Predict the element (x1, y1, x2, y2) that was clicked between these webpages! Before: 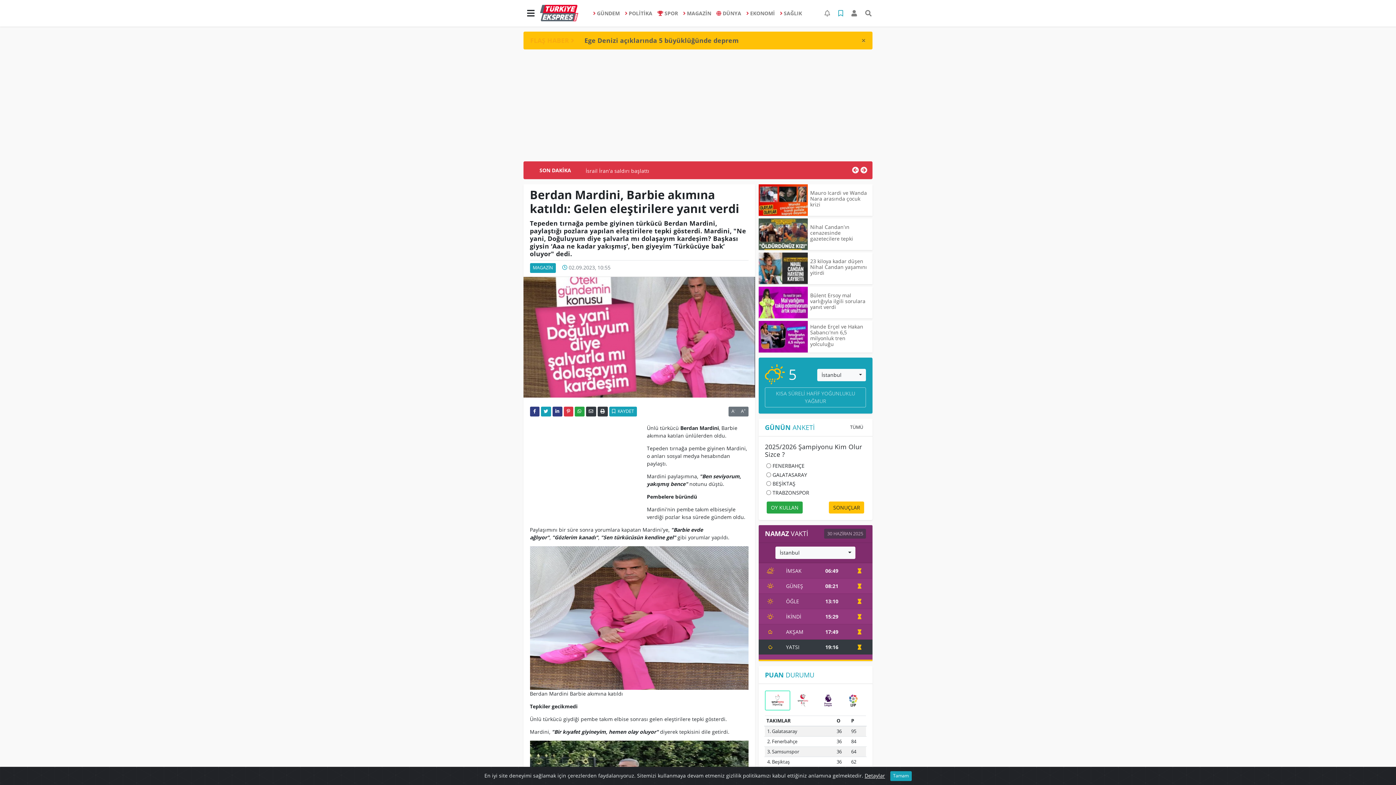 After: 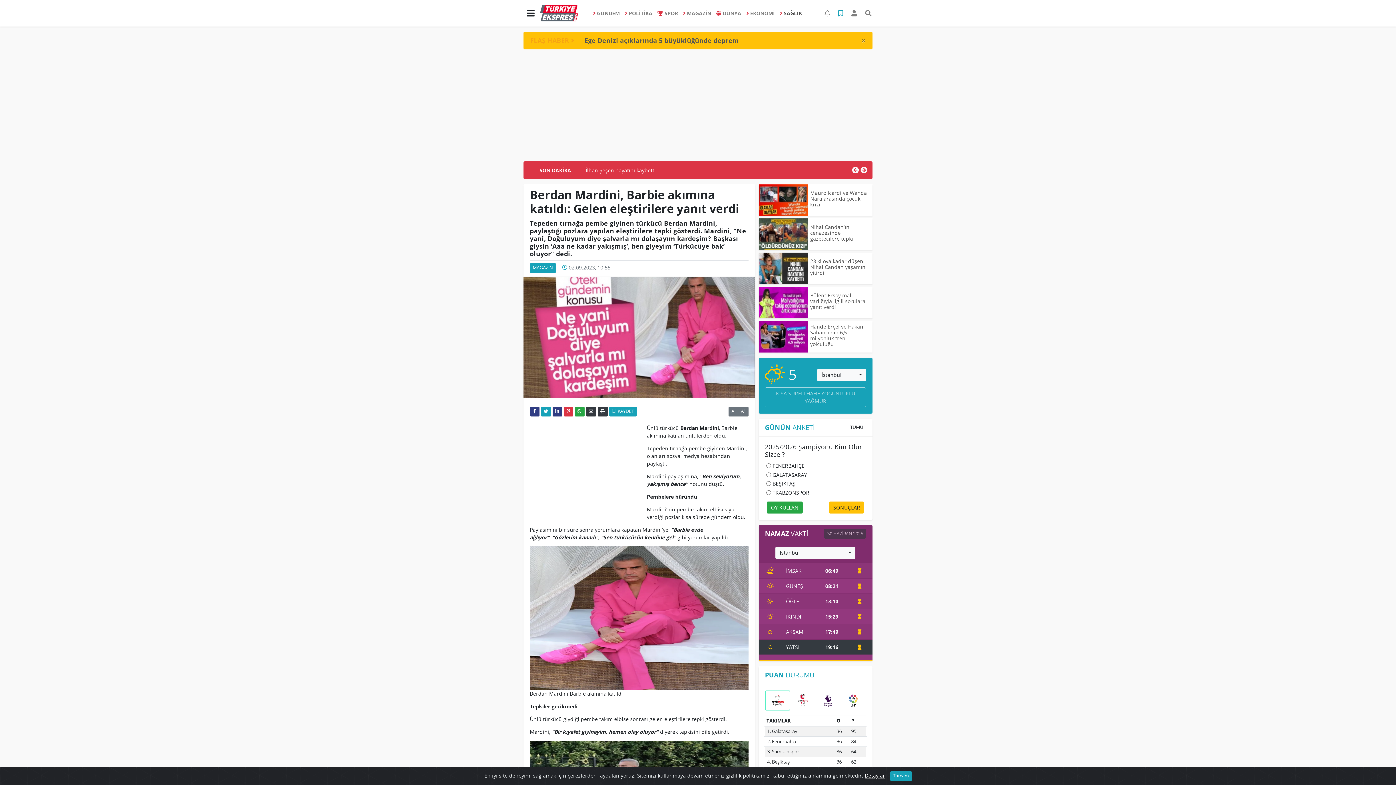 Action: bbox: (777, 6, 804, 19) label: SAĞLIK